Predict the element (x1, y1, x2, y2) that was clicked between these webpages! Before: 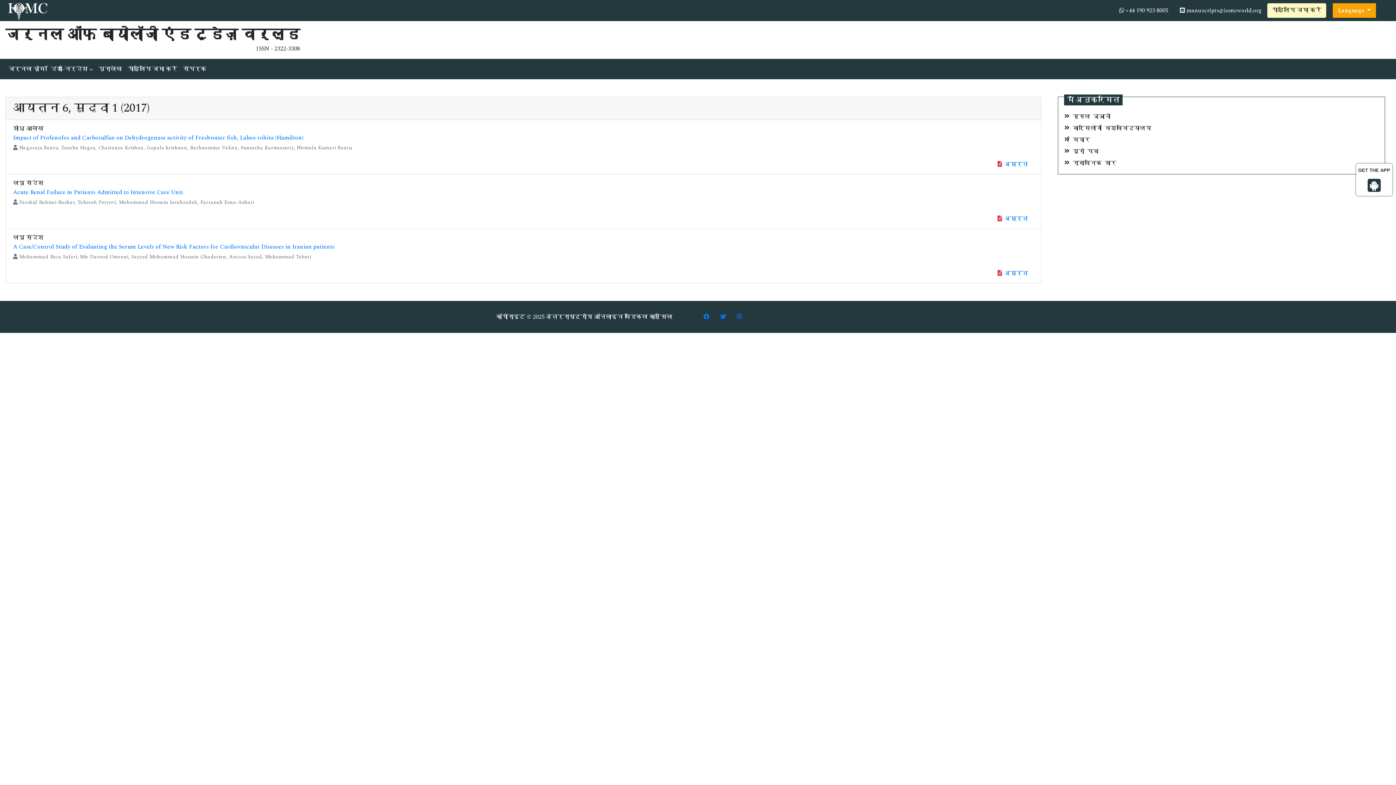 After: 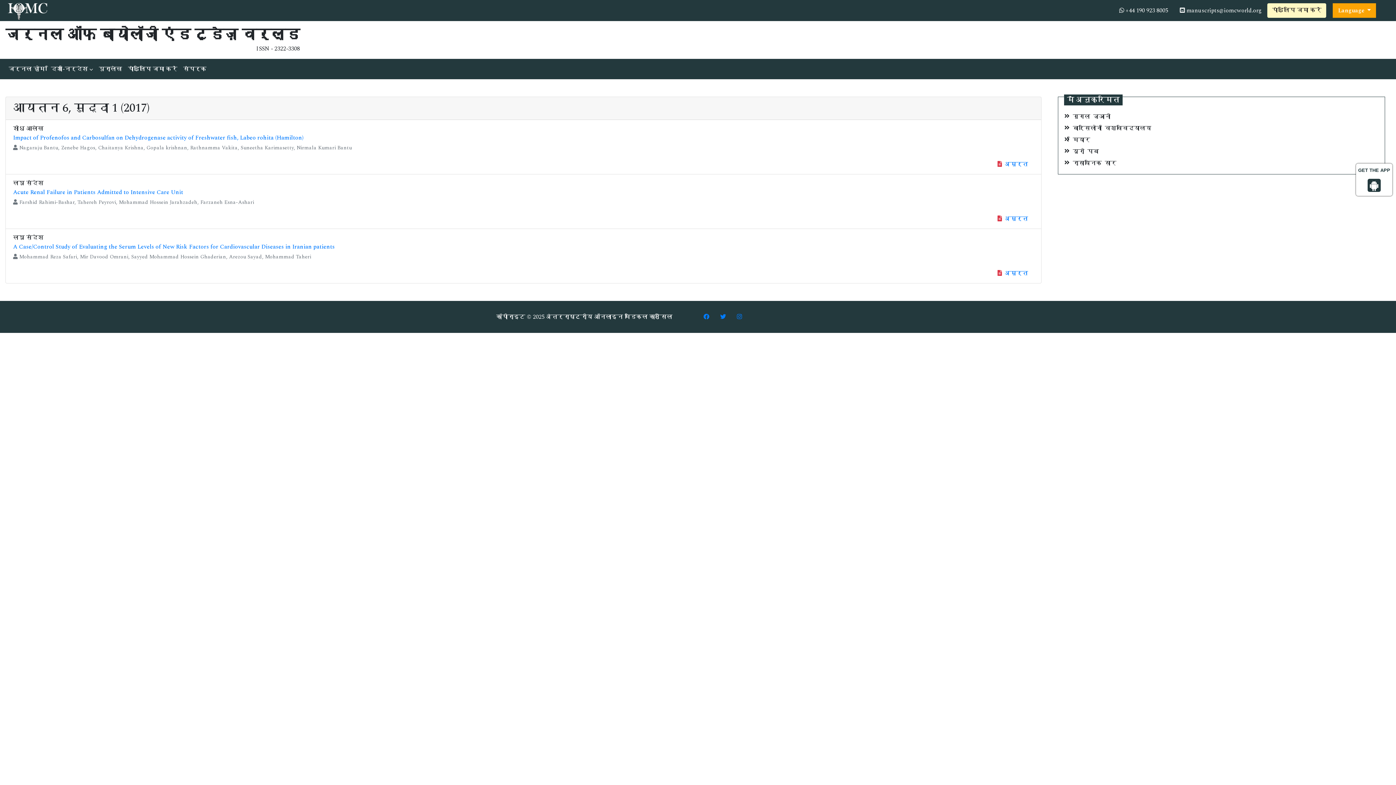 Action: label:  +44 190 923 8005 bbox: (1113, 3, 1174, 17)